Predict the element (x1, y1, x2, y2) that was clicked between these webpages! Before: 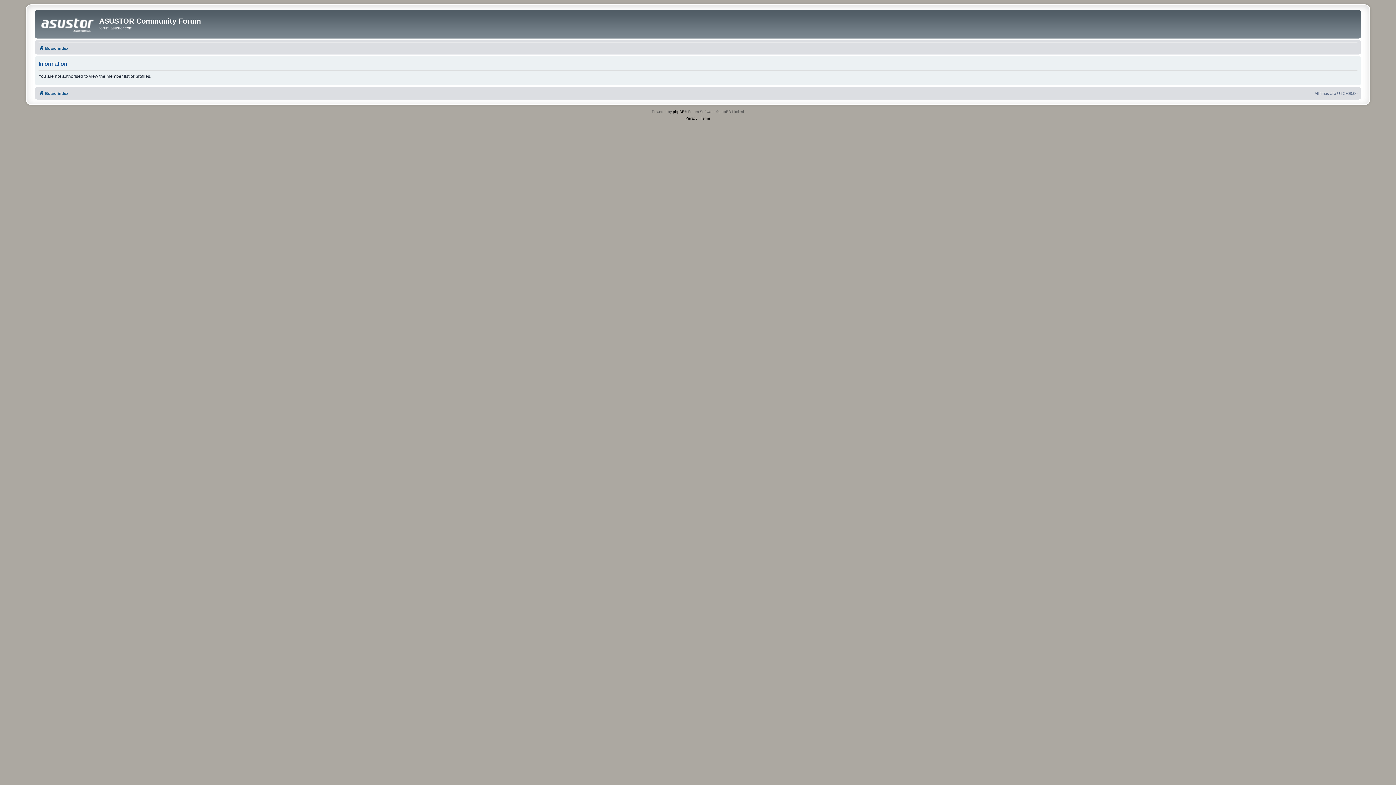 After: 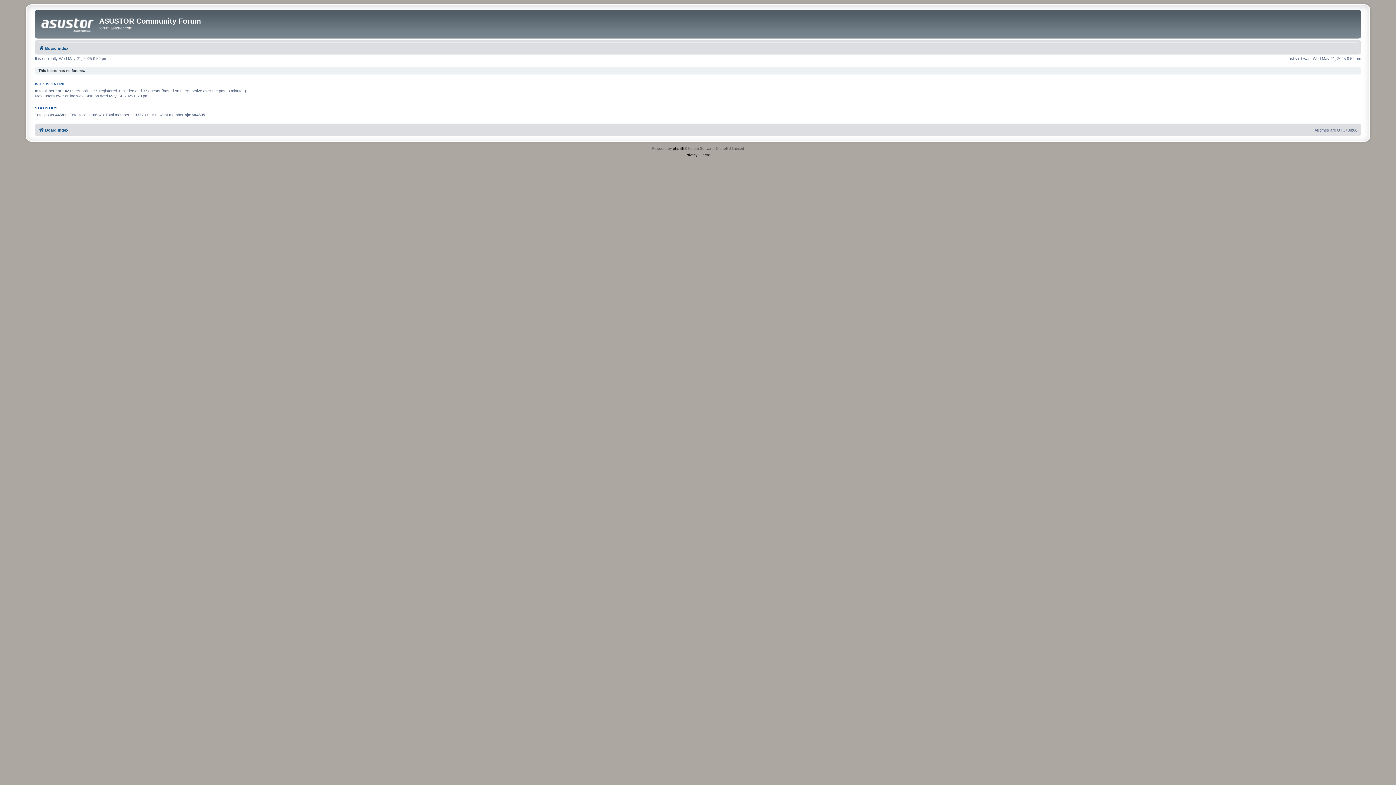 Action: bbox: (36, 11, 99, 34)